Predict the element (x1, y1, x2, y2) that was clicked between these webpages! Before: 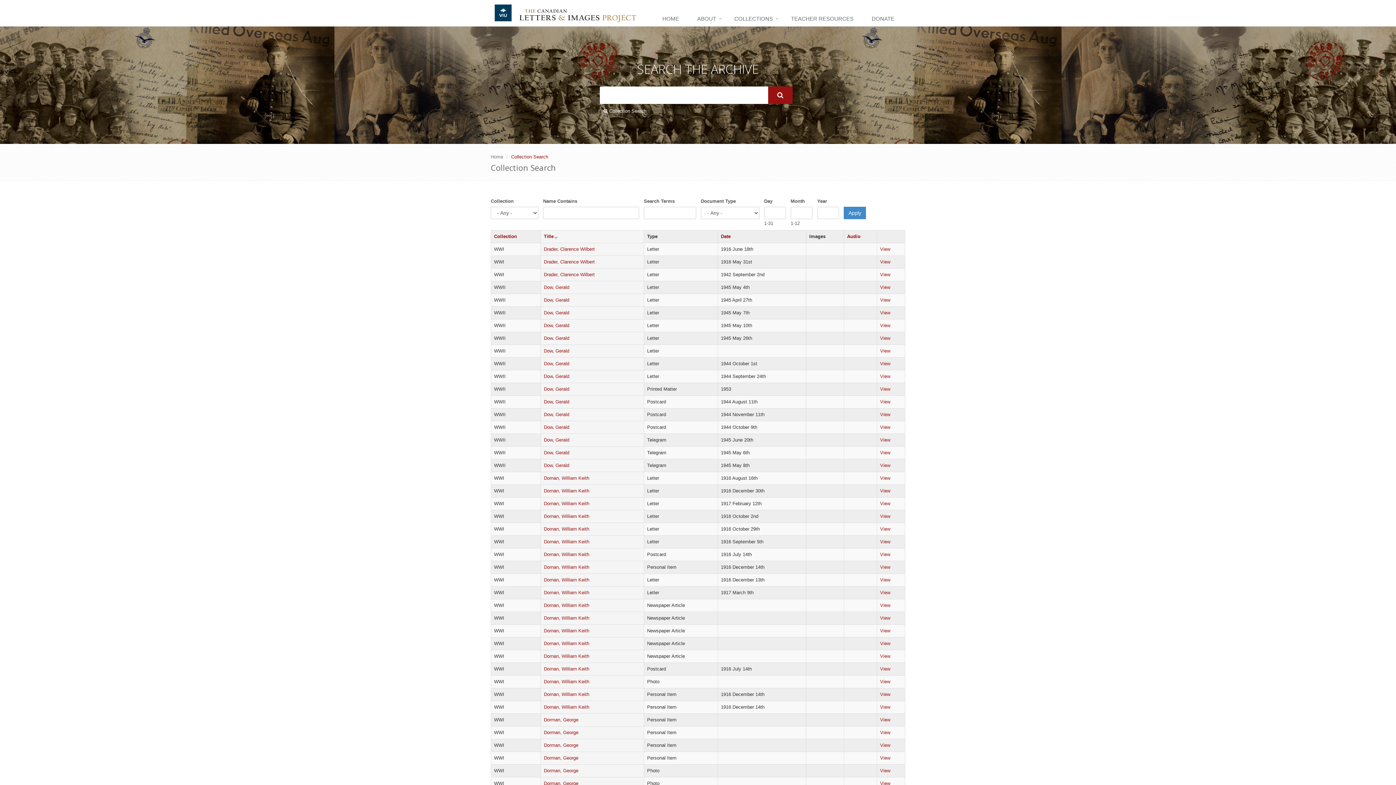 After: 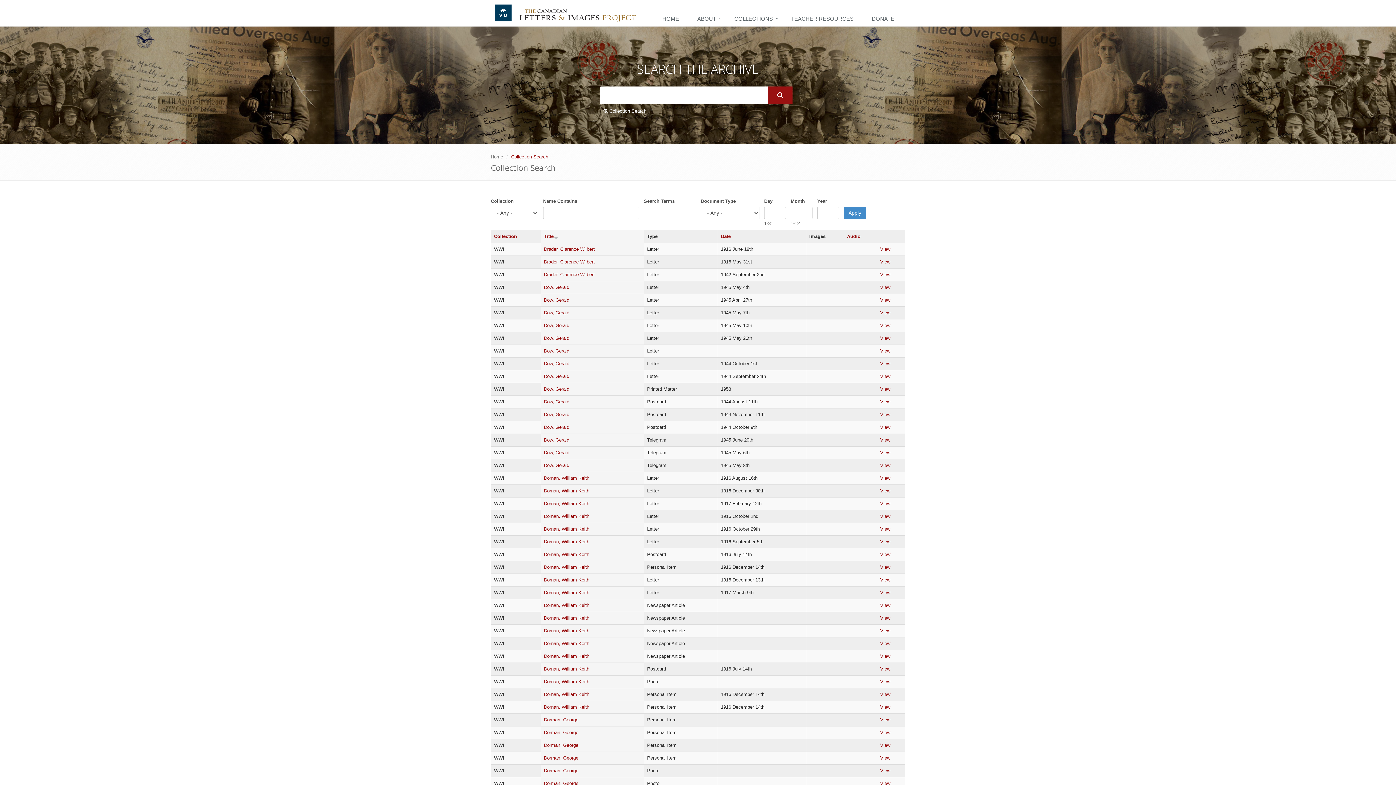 Action: label: Dornan, William Keith bbox: (544, 526, 589, 532)